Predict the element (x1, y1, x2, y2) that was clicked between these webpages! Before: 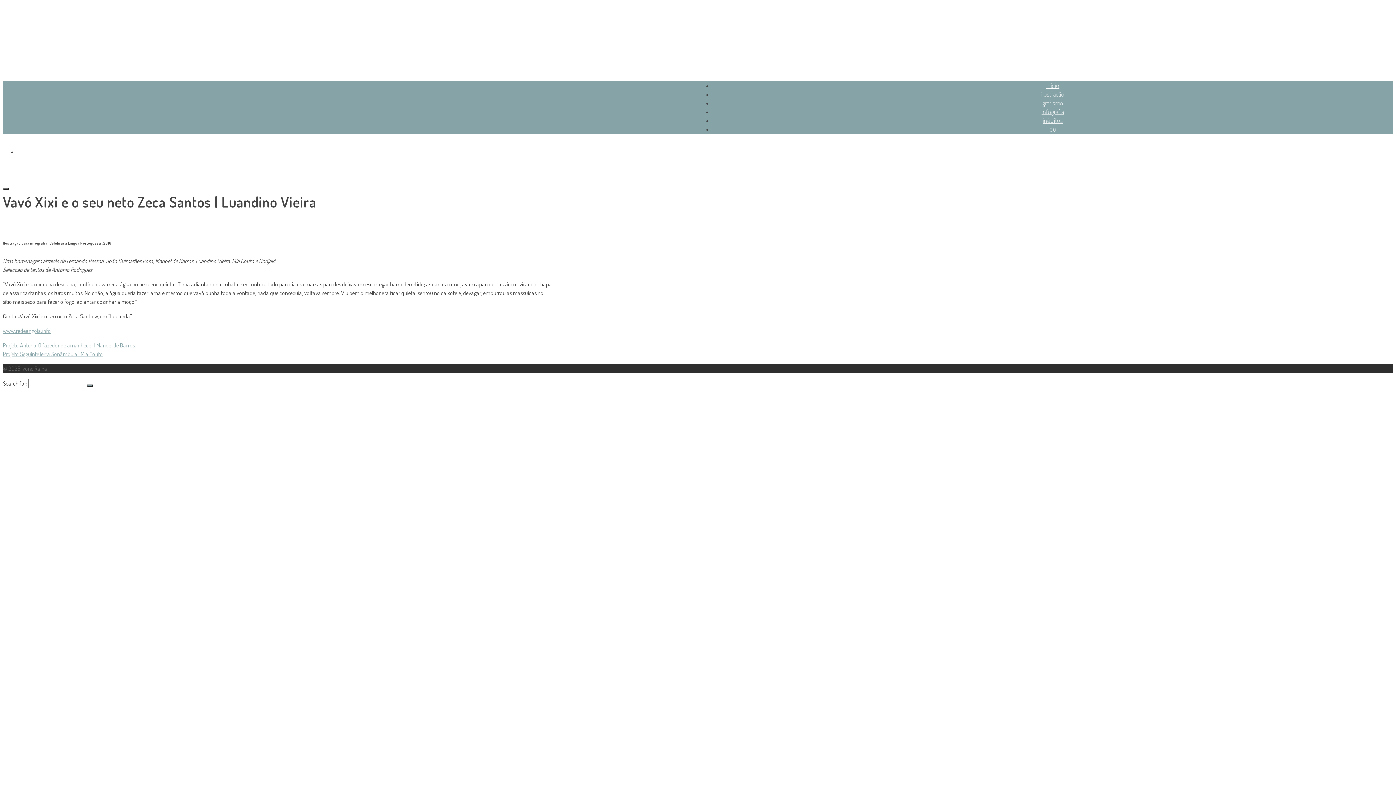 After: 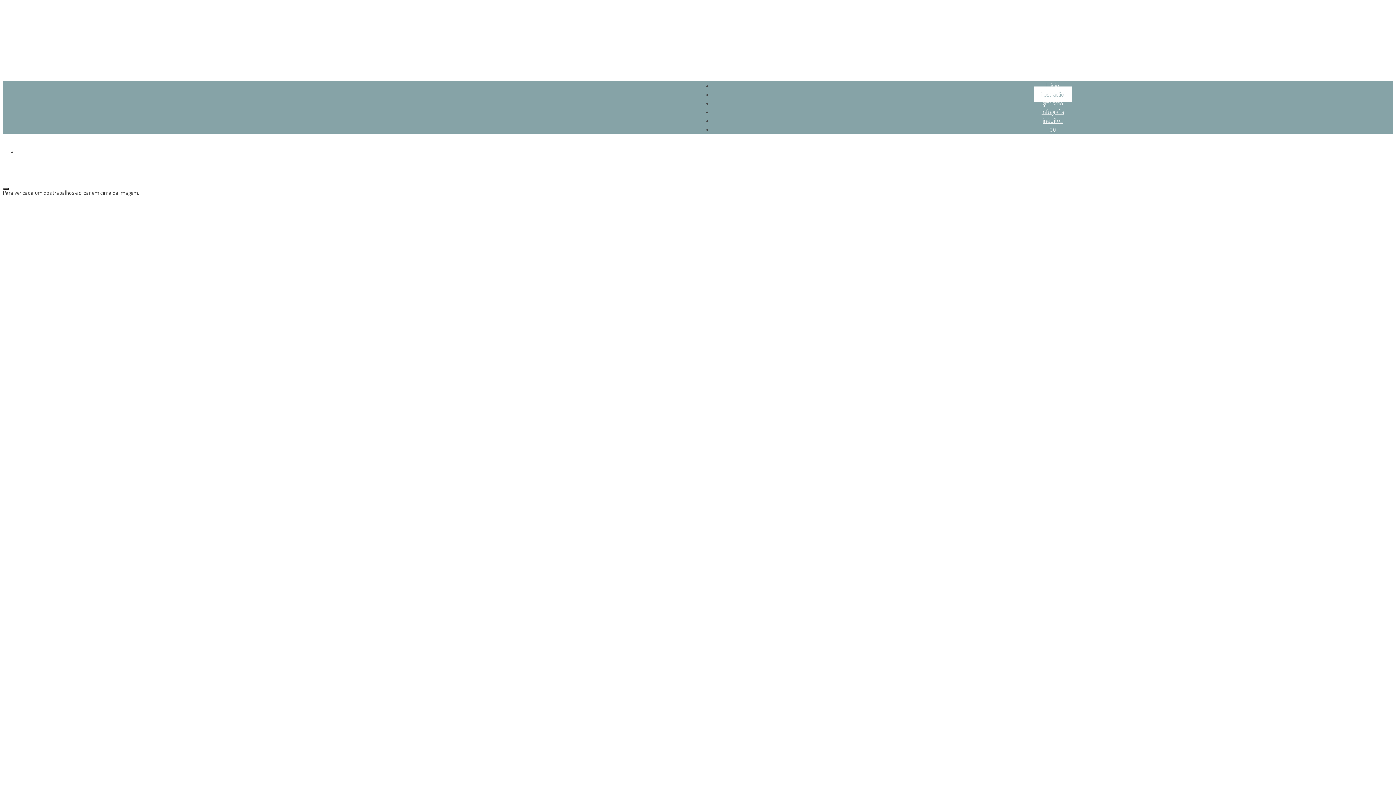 Action: label: ilustração bbox: (17, 401, 40, 408)